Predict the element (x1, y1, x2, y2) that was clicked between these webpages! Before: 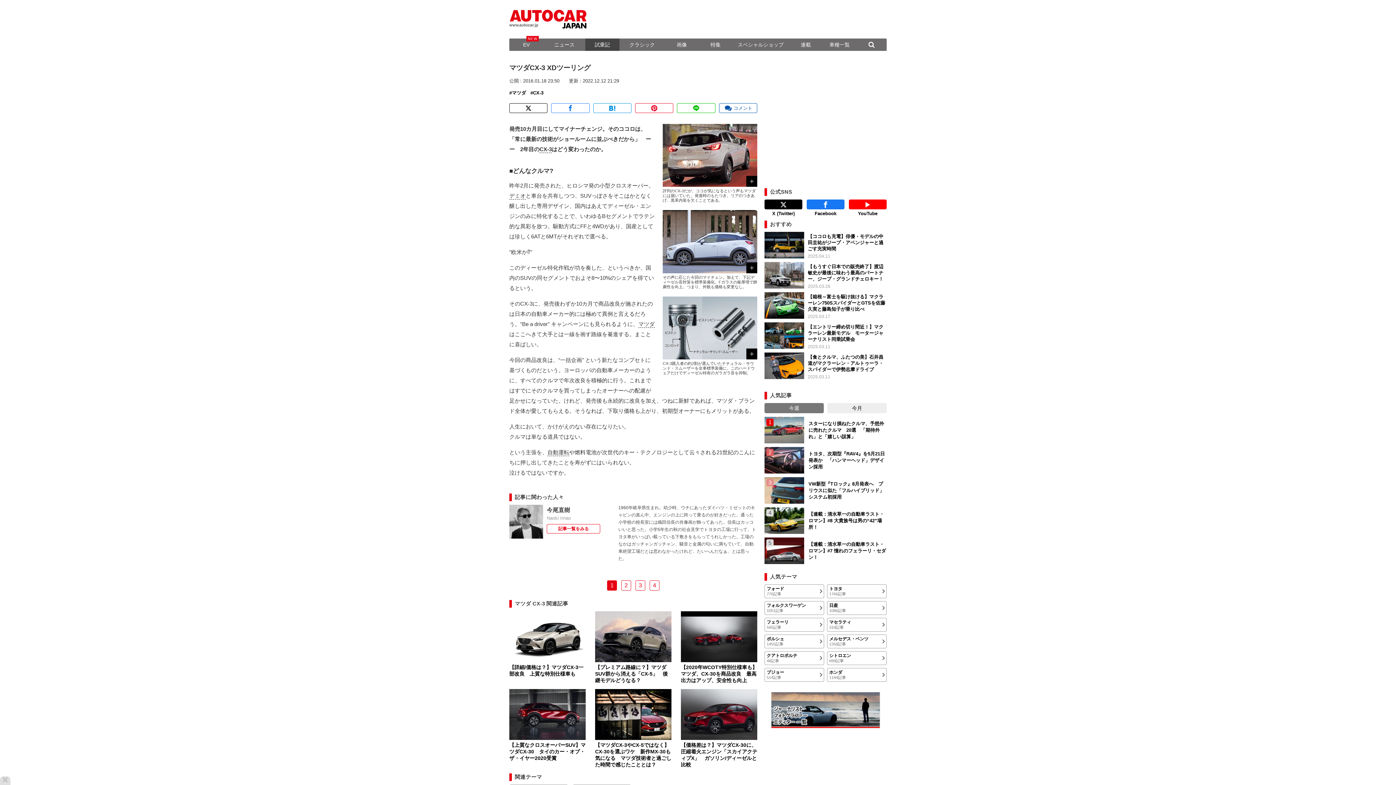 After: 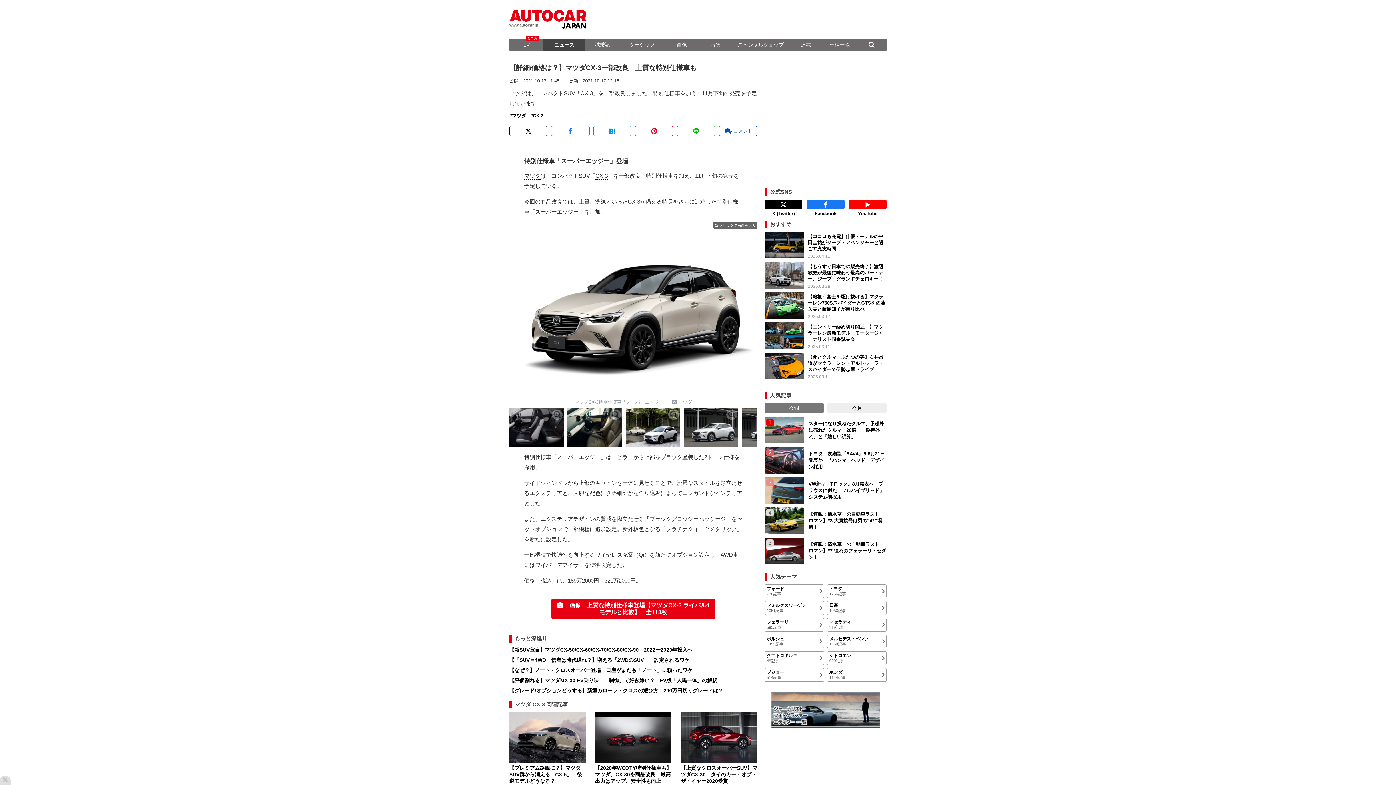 Action: label: 【詳細/価格は？】マツダCX-3一部改良　上質な特別仕様車も bbox: (509, 611, 585, 677)